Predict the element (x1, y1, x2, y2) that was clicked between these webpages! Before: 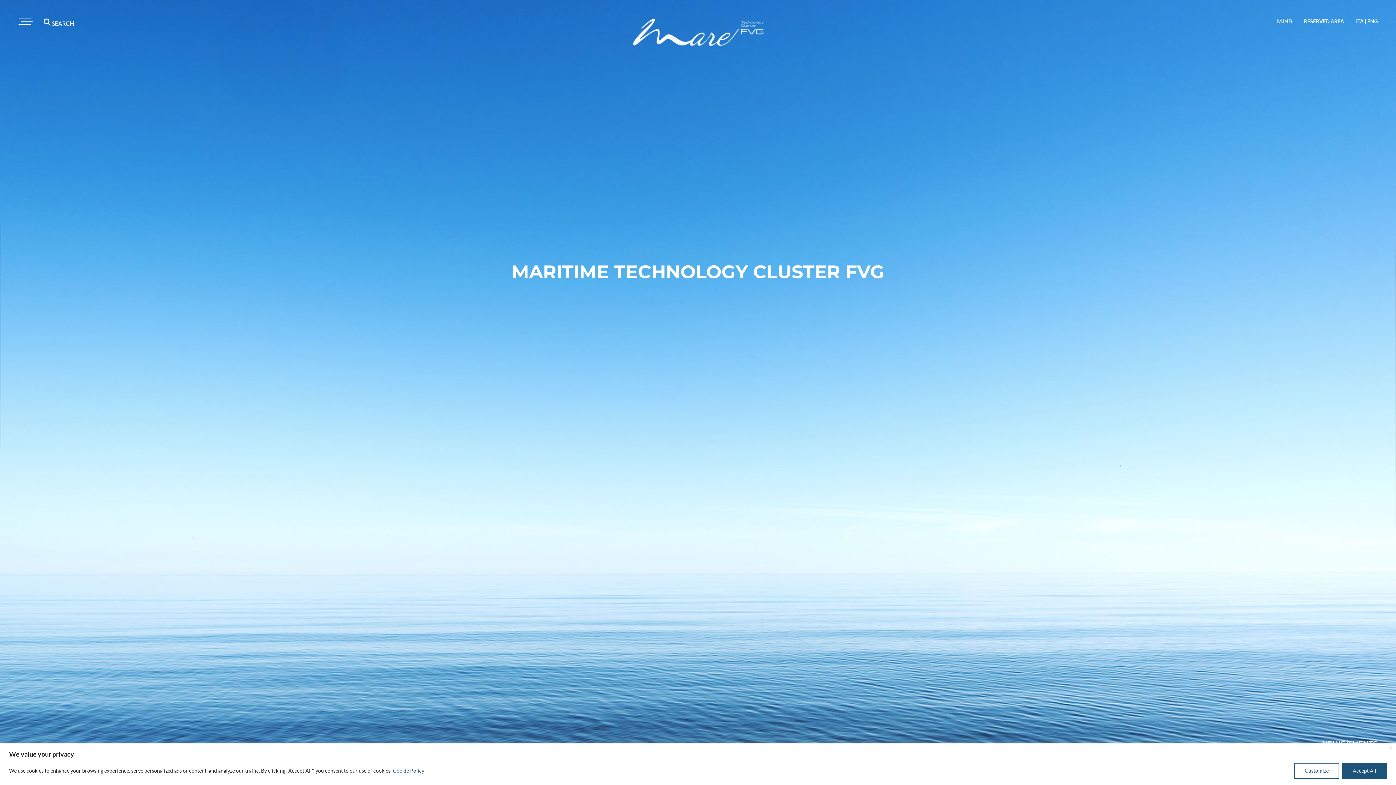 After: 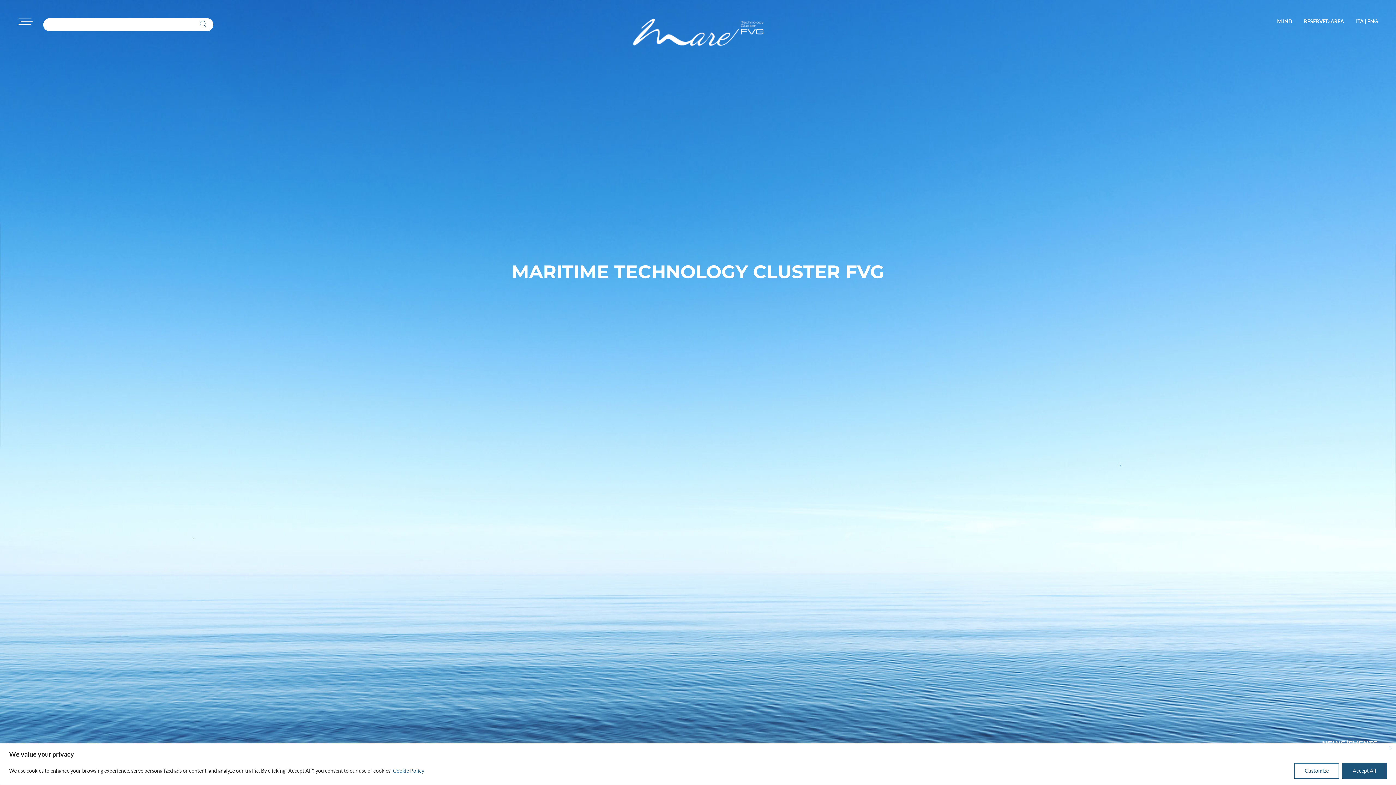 Action: bbox: (43, 18, 79, 28) label:  SEARCH